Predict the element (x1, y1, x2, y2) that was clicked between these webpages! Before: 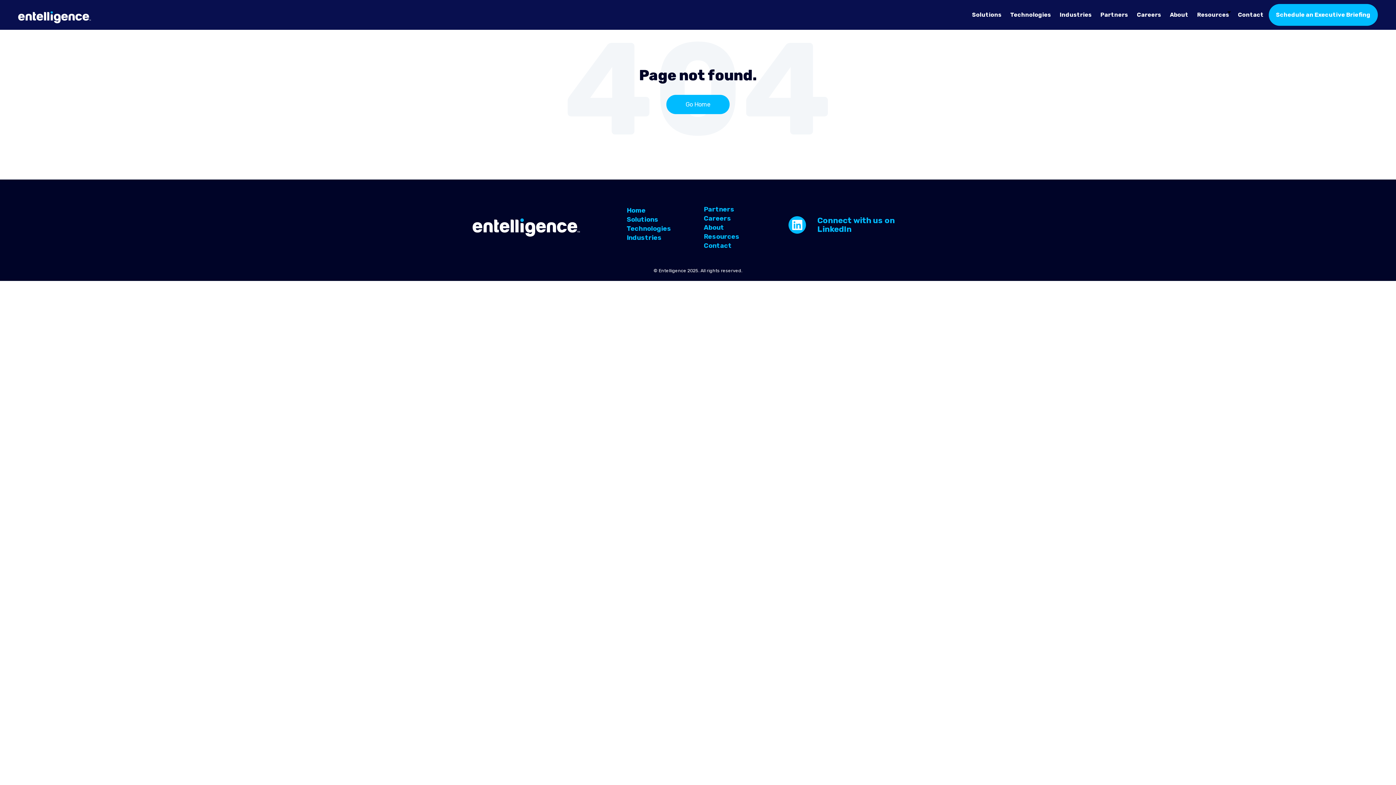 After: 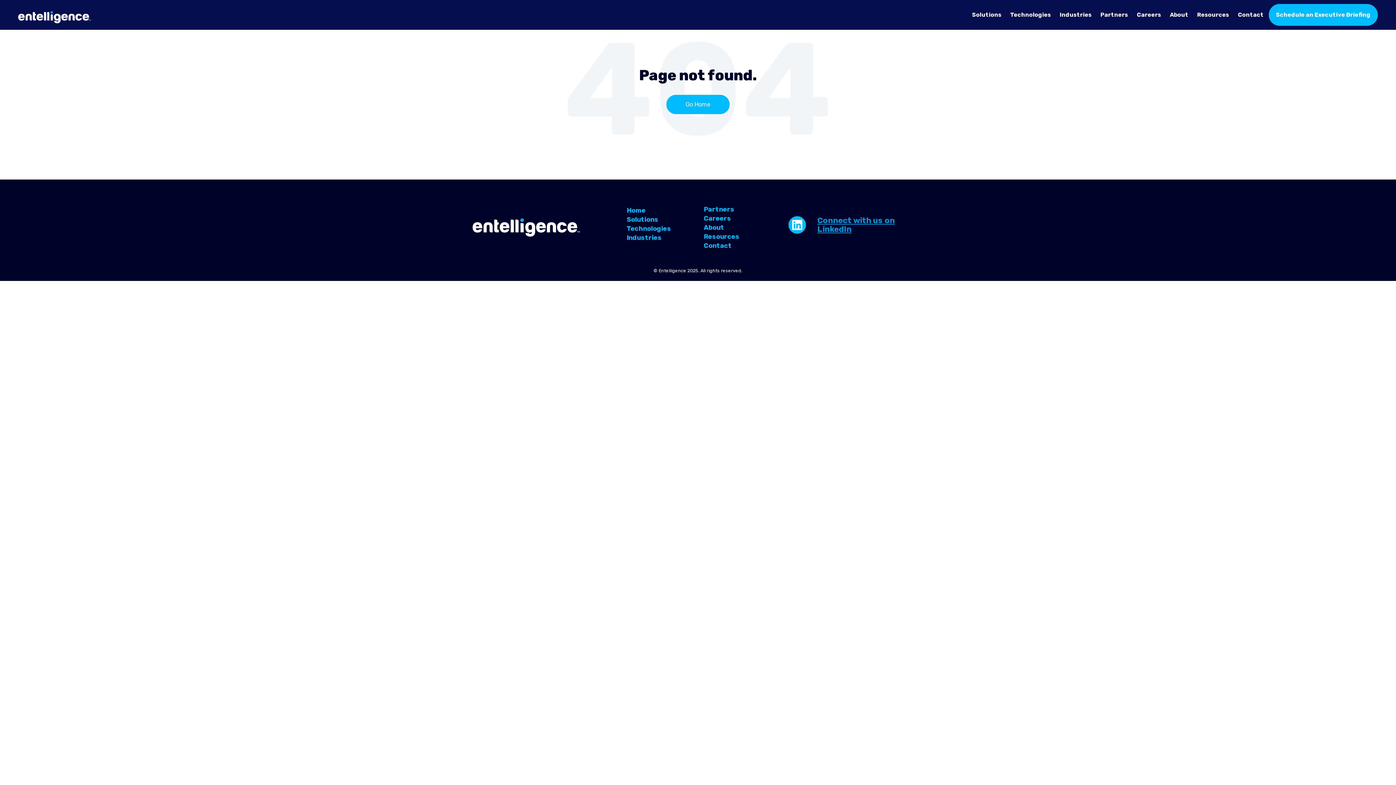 Action: bbox: (817, 215, 895, 234) label: Connect with us on LinkedIn